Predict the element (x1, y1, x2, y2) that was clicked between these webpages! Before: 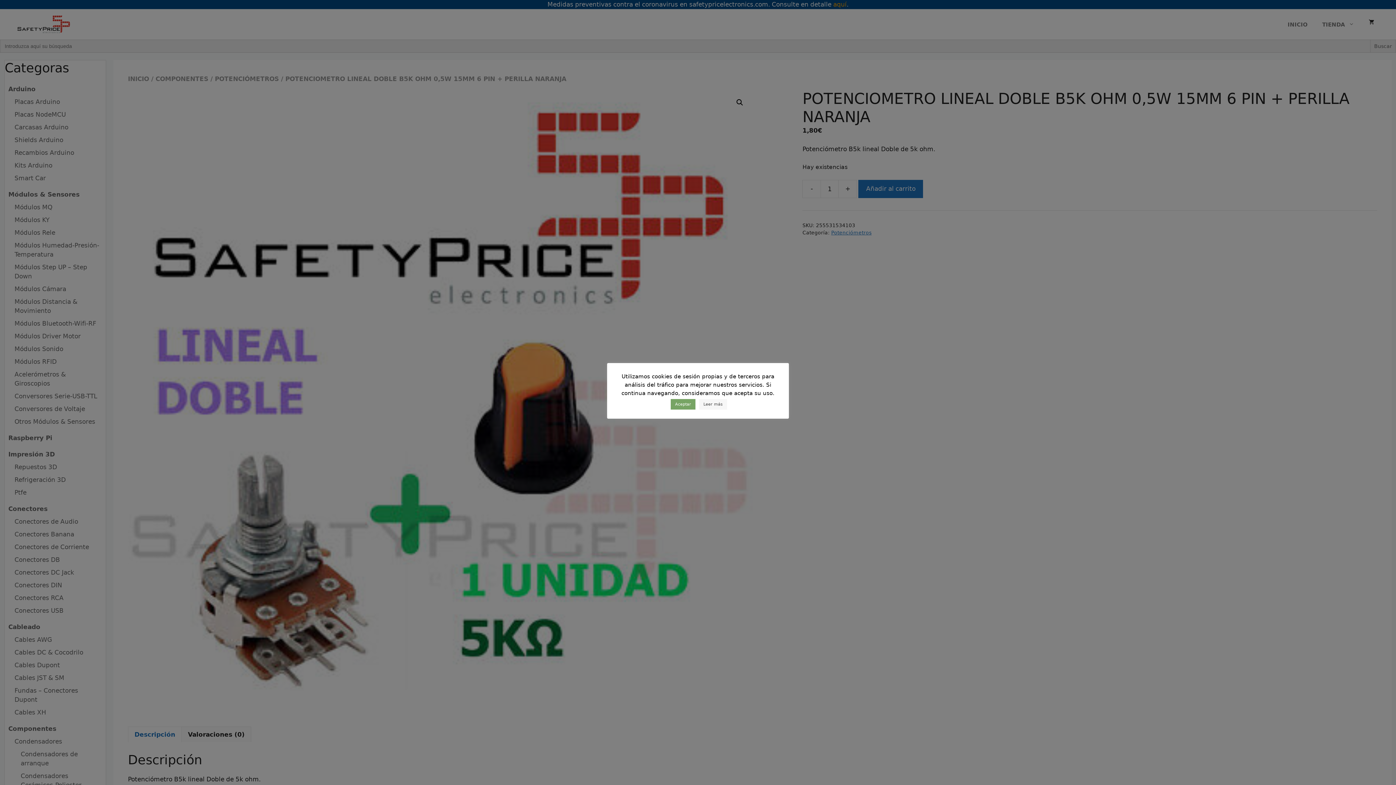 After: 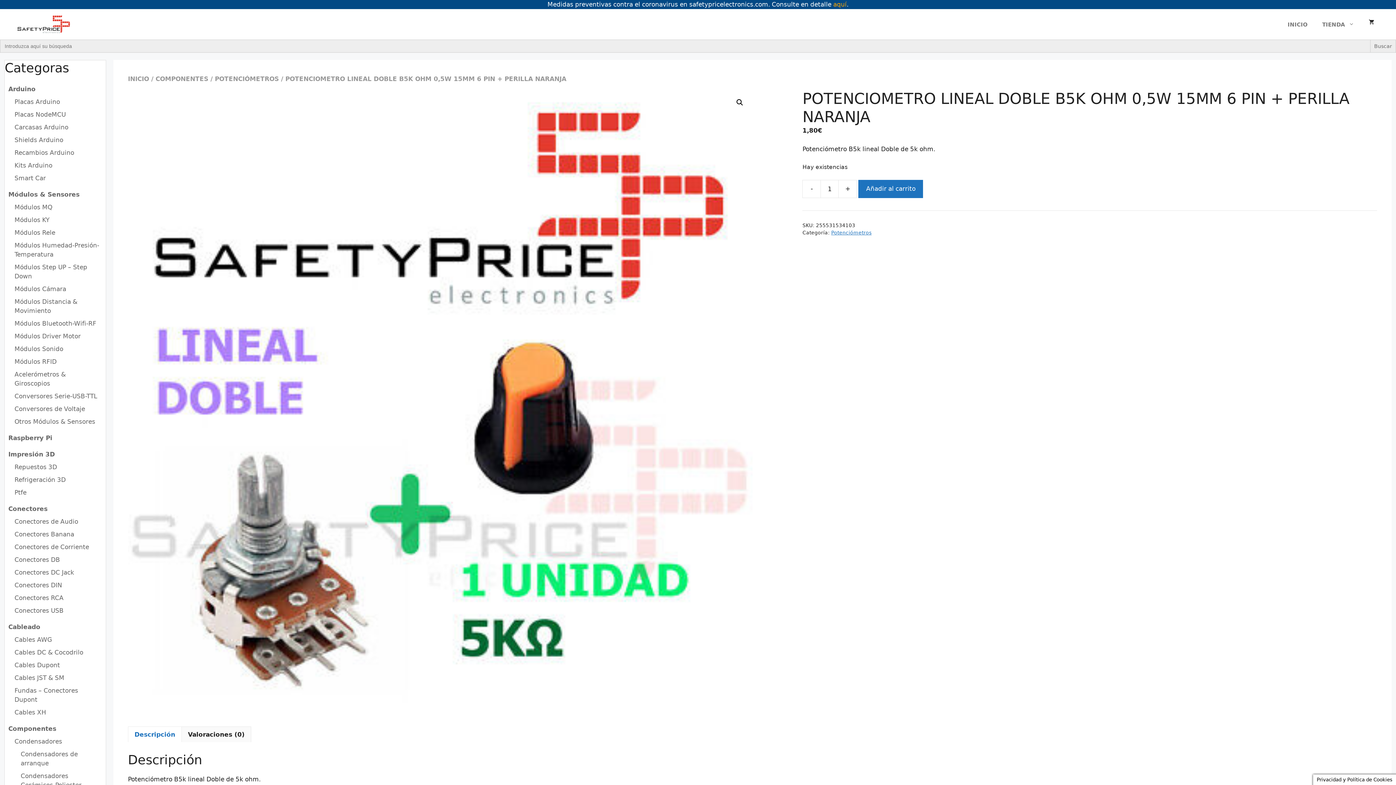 Action: label: Aceptar bbox: (670, 399, 695, 409)